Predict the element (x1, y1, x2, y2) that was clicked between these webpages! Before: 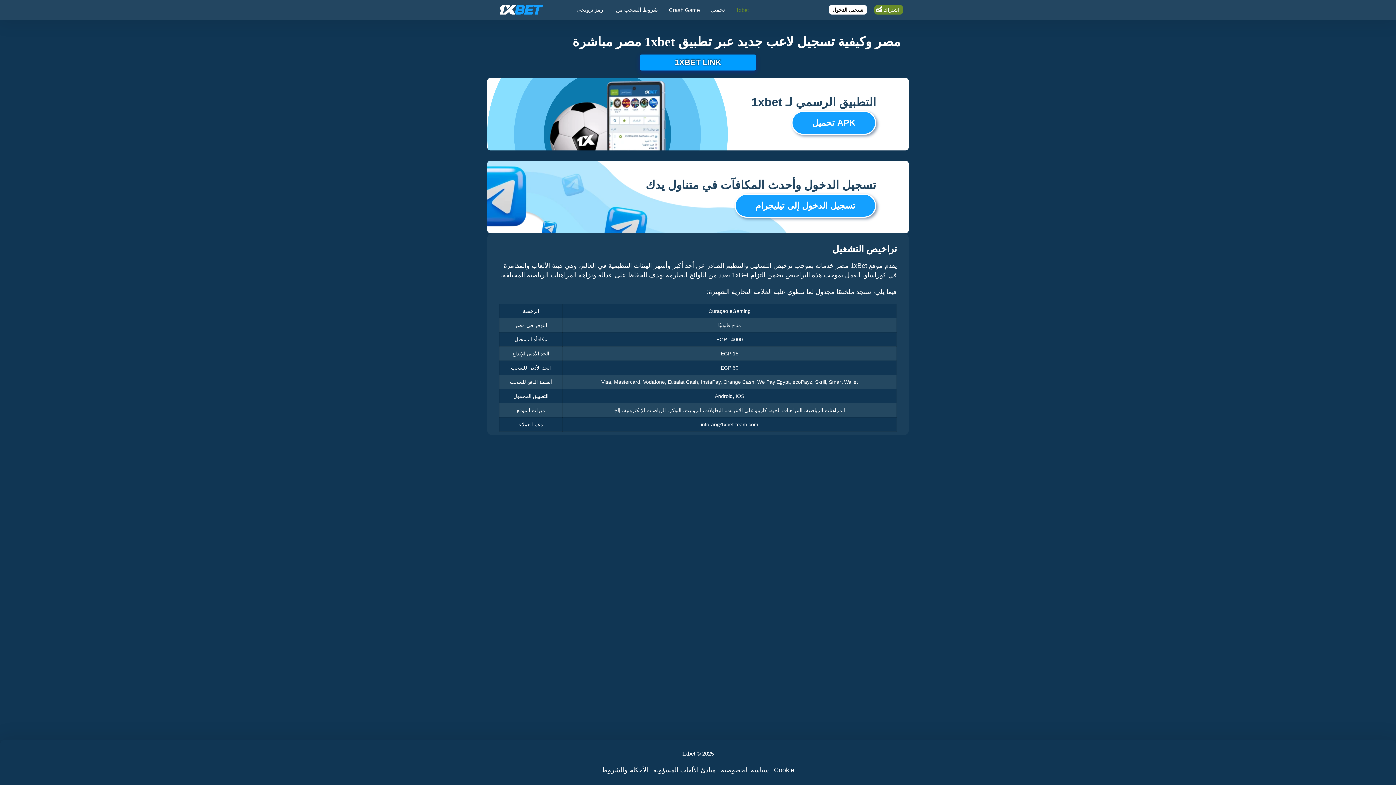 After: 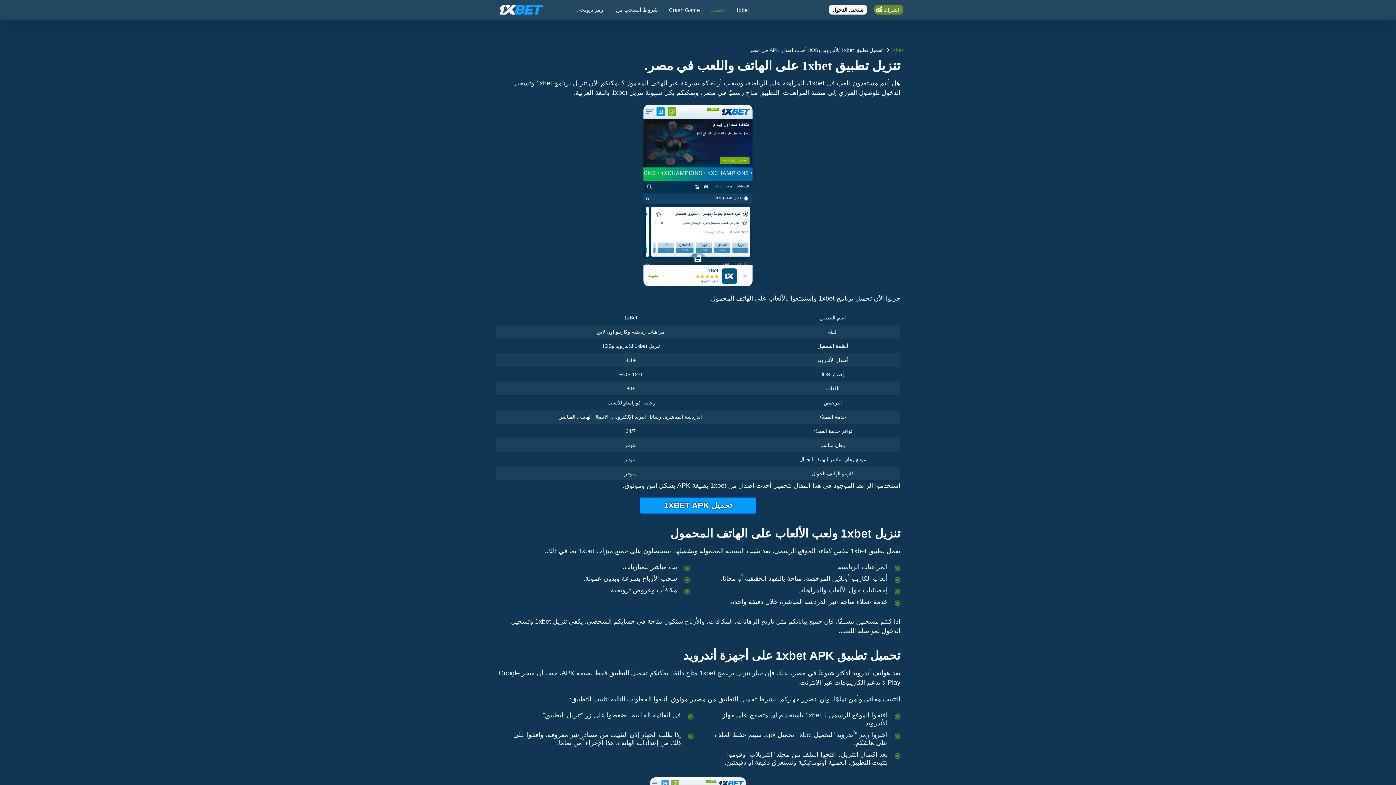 Action: bbox: (707, 2, 728, 16) label: تحميل